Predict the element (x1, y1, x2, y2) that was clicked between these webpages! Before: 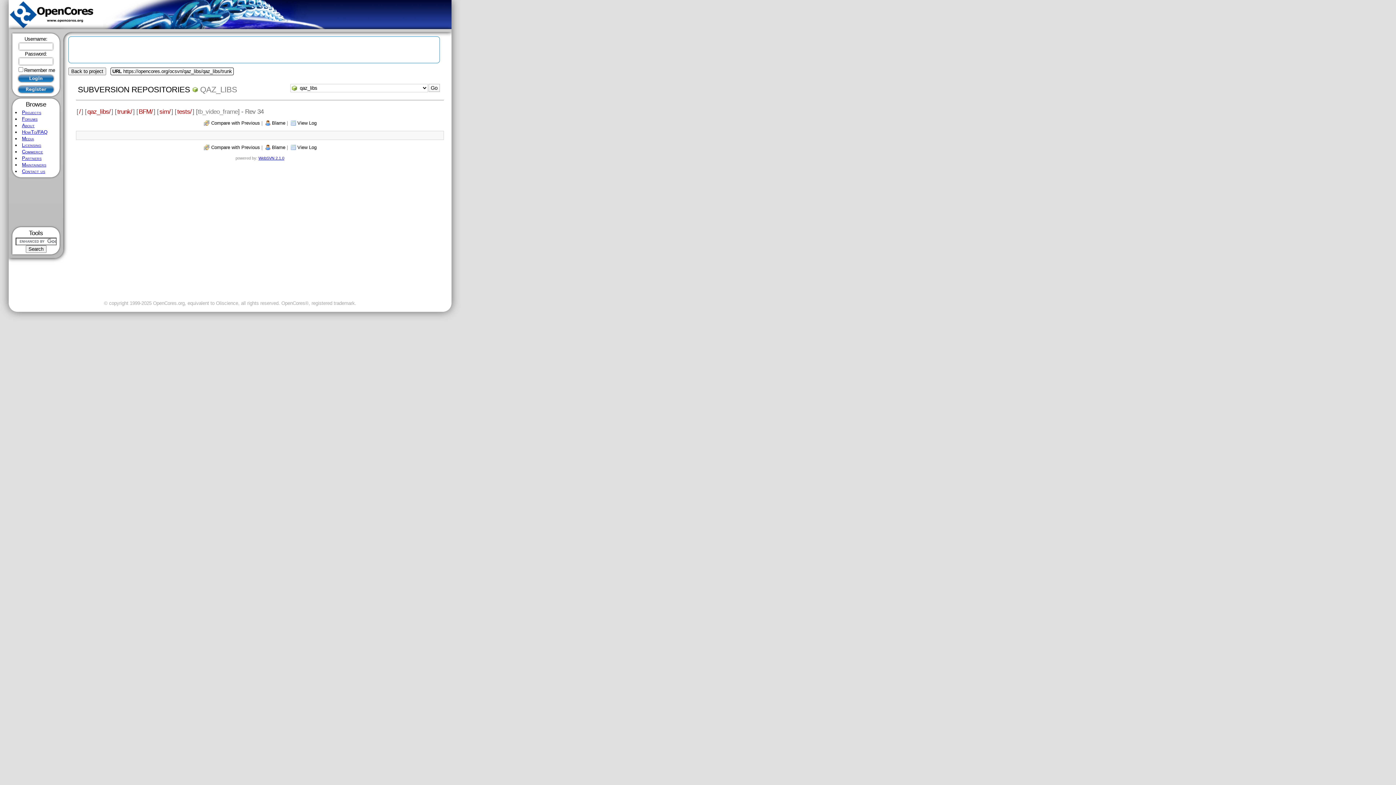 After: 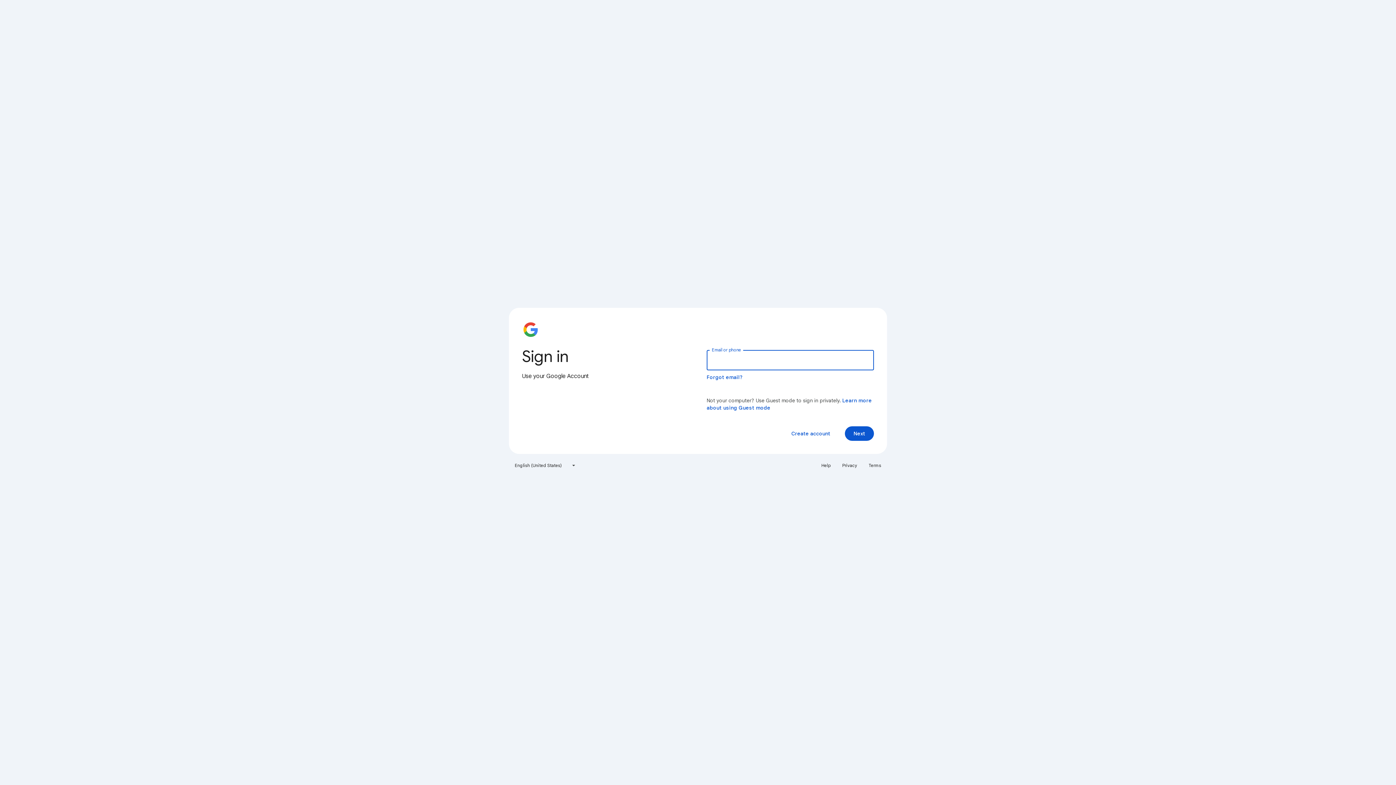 Action: label: WebSVN 2.1.0 bbox: (258, 155, 284, 160)